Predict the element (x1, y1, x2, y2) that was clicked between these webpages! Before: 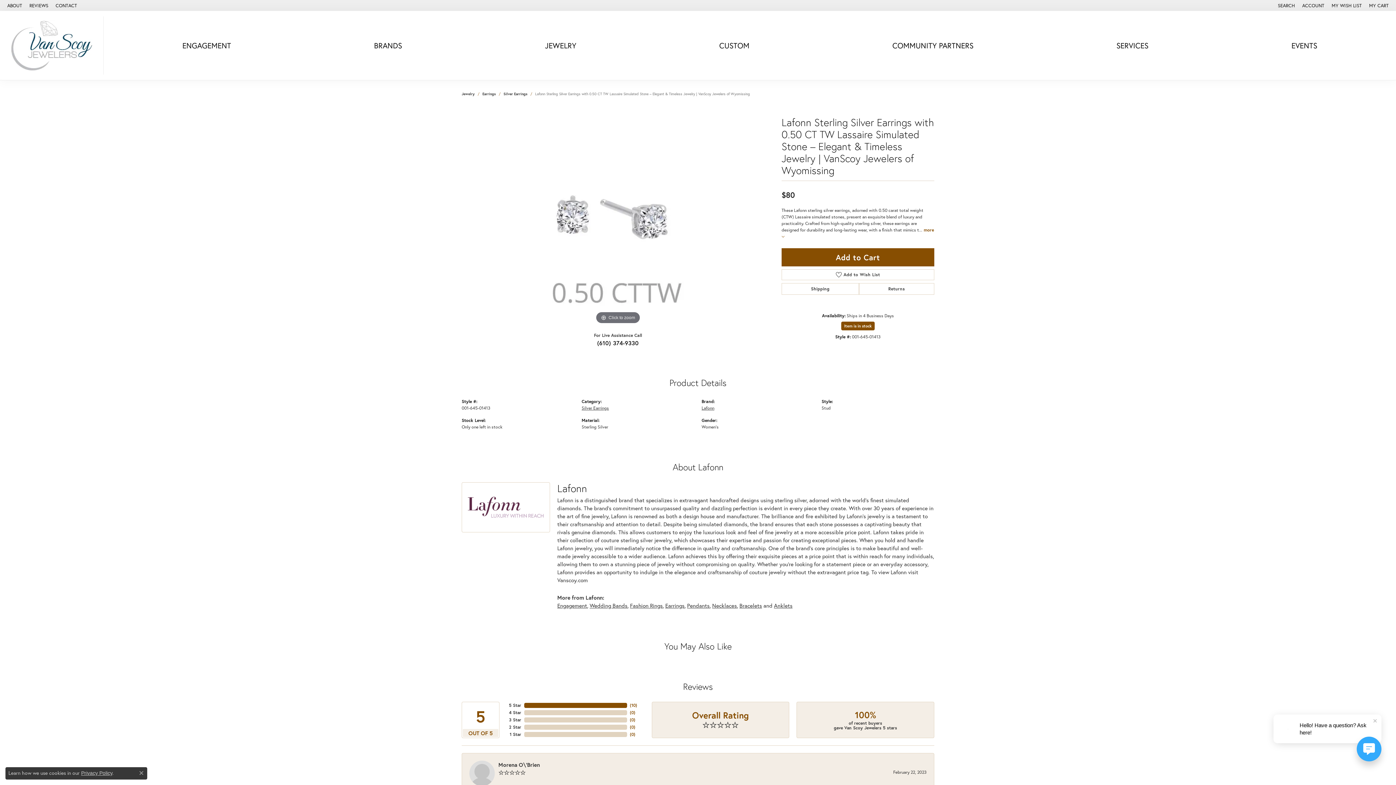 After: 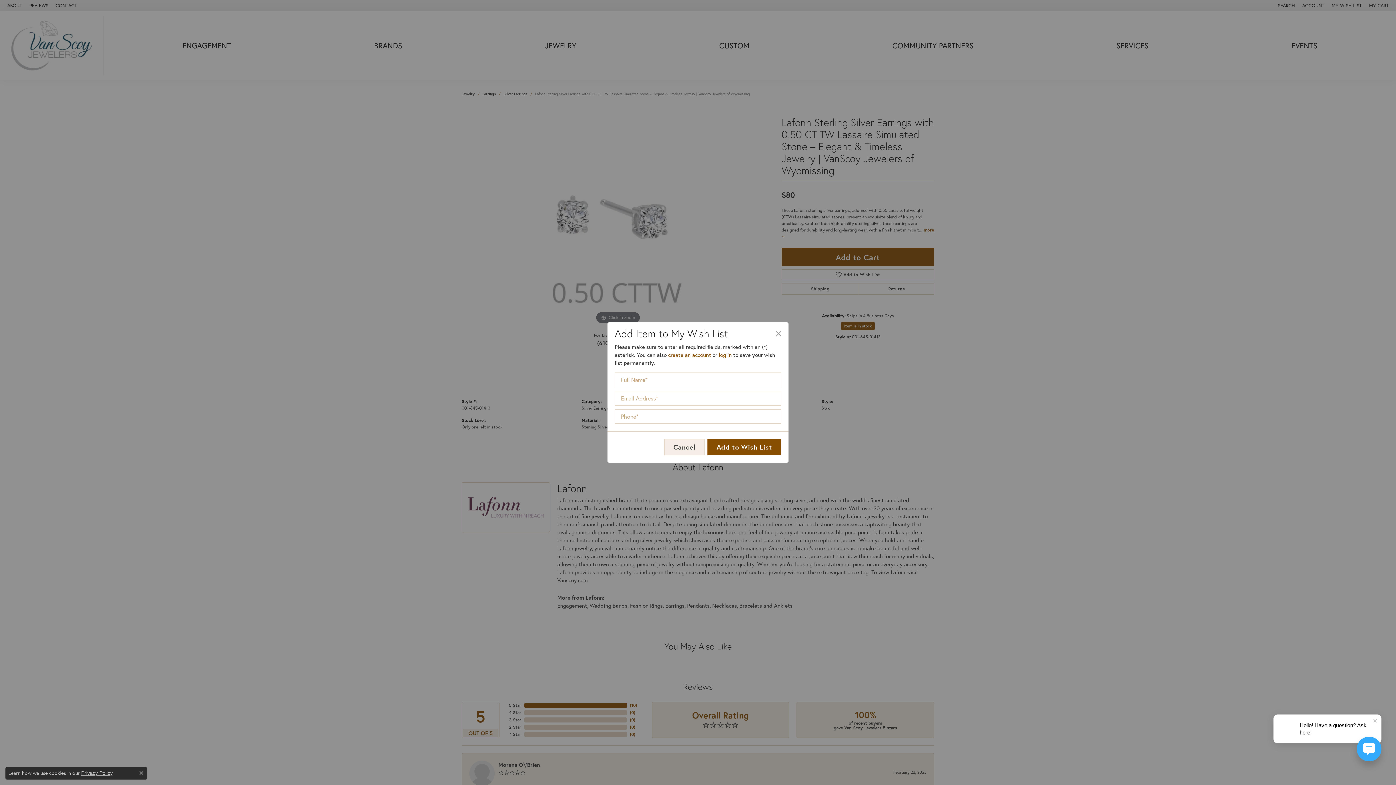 Action: label: Add to Wish List bbox: (781, 269, 934, 280)